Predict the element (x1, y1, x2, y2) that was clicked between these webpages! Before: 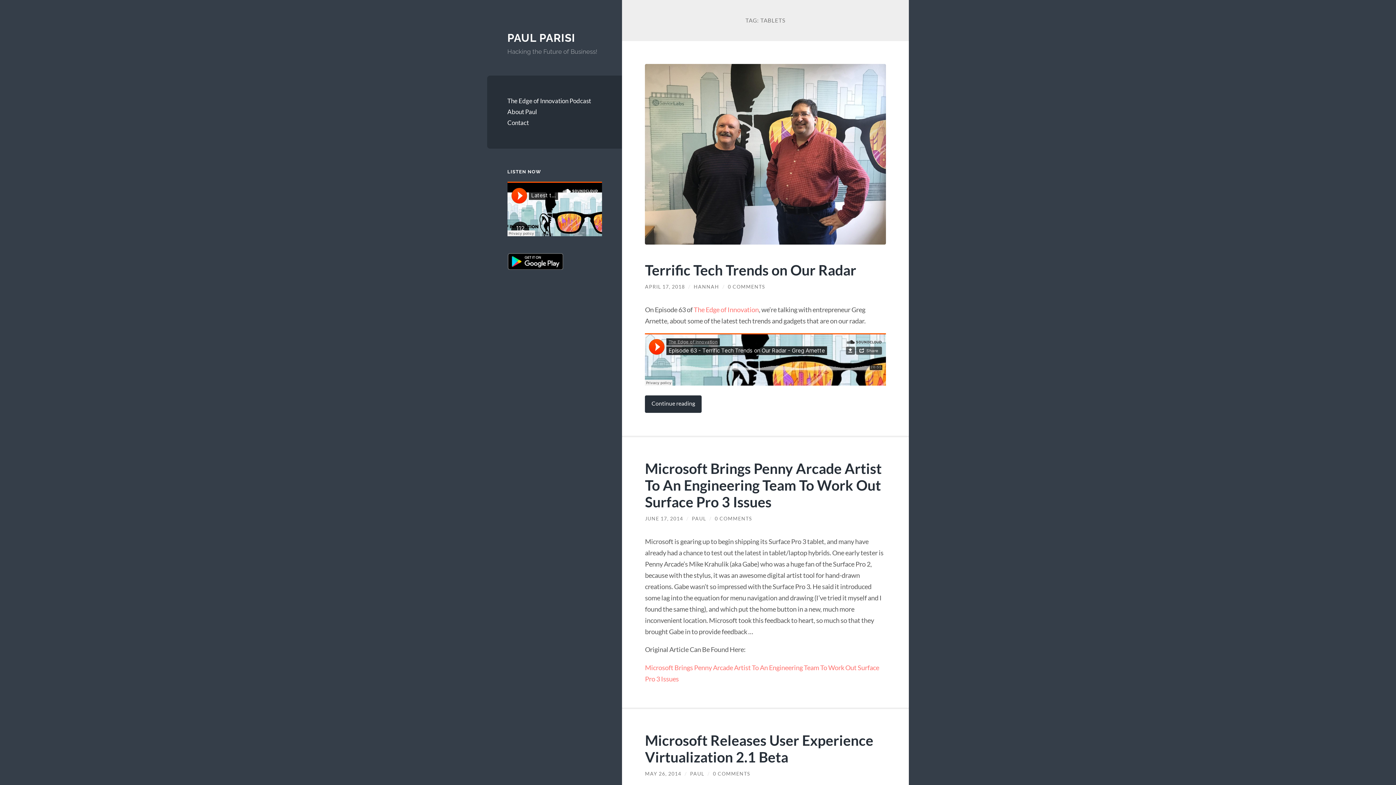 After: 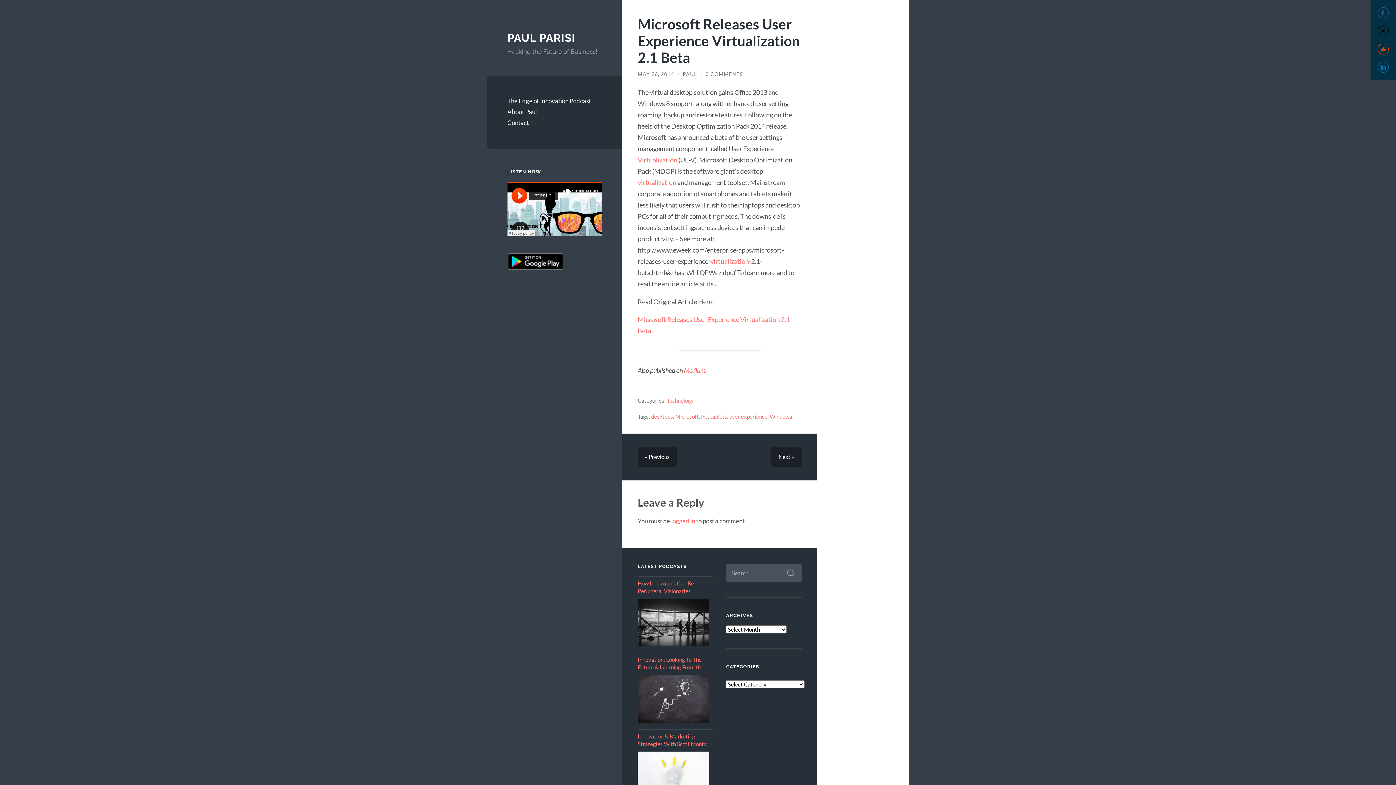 Action: bbox: (645, 731, 873, 765) label: Microsoft Releases User Experience Virtualization 2.1 Beta